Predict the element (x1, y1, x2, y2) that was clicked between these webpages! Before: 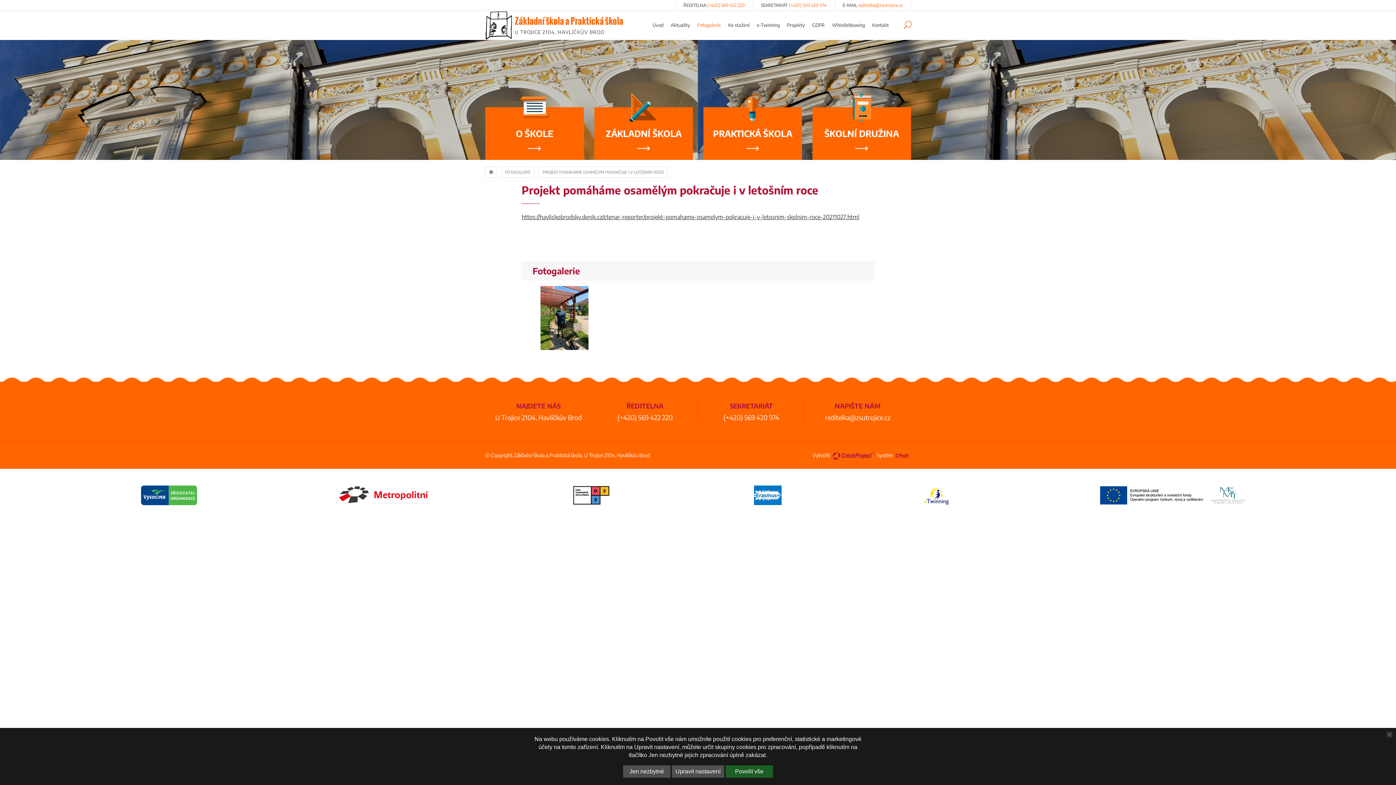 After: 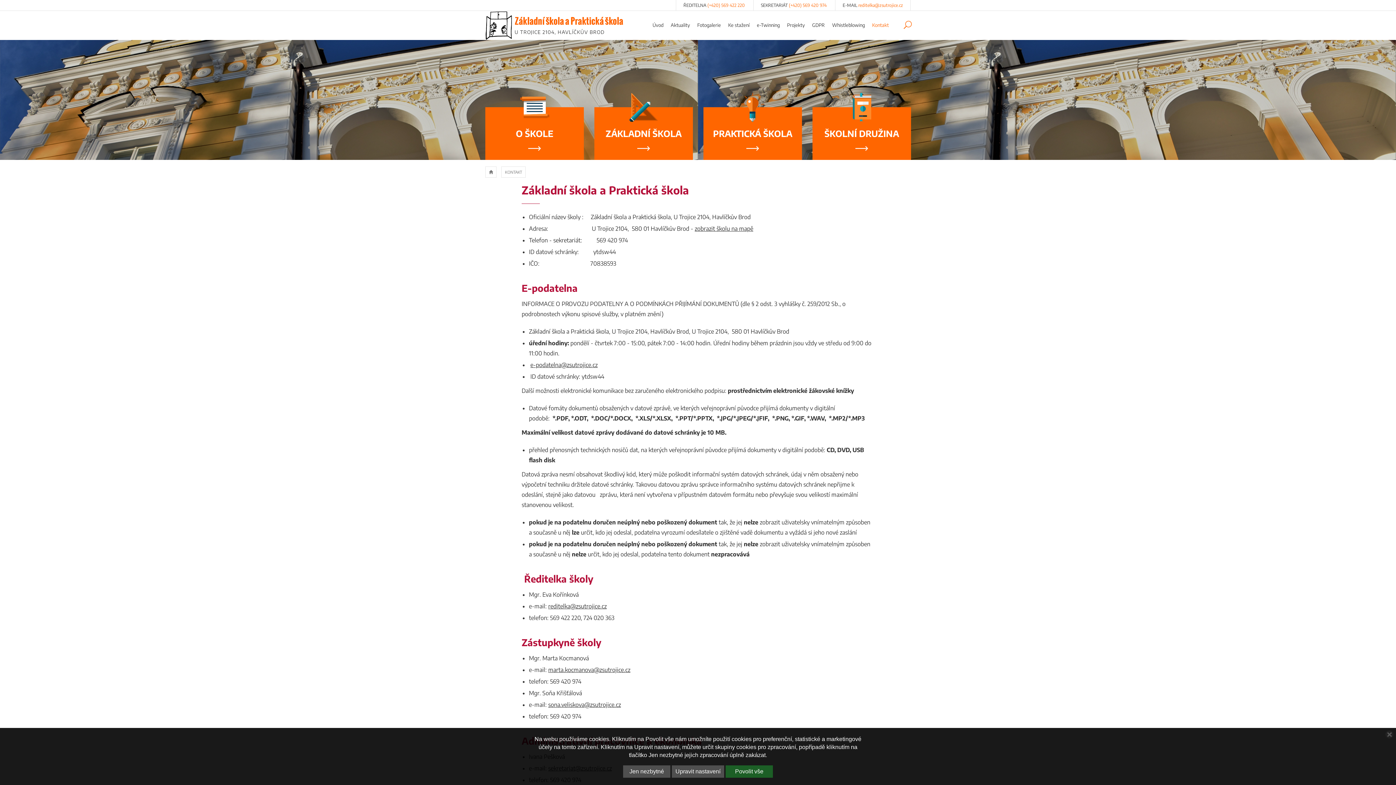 Action: bbox: (868, 15, 892, 35) label: Kontakt